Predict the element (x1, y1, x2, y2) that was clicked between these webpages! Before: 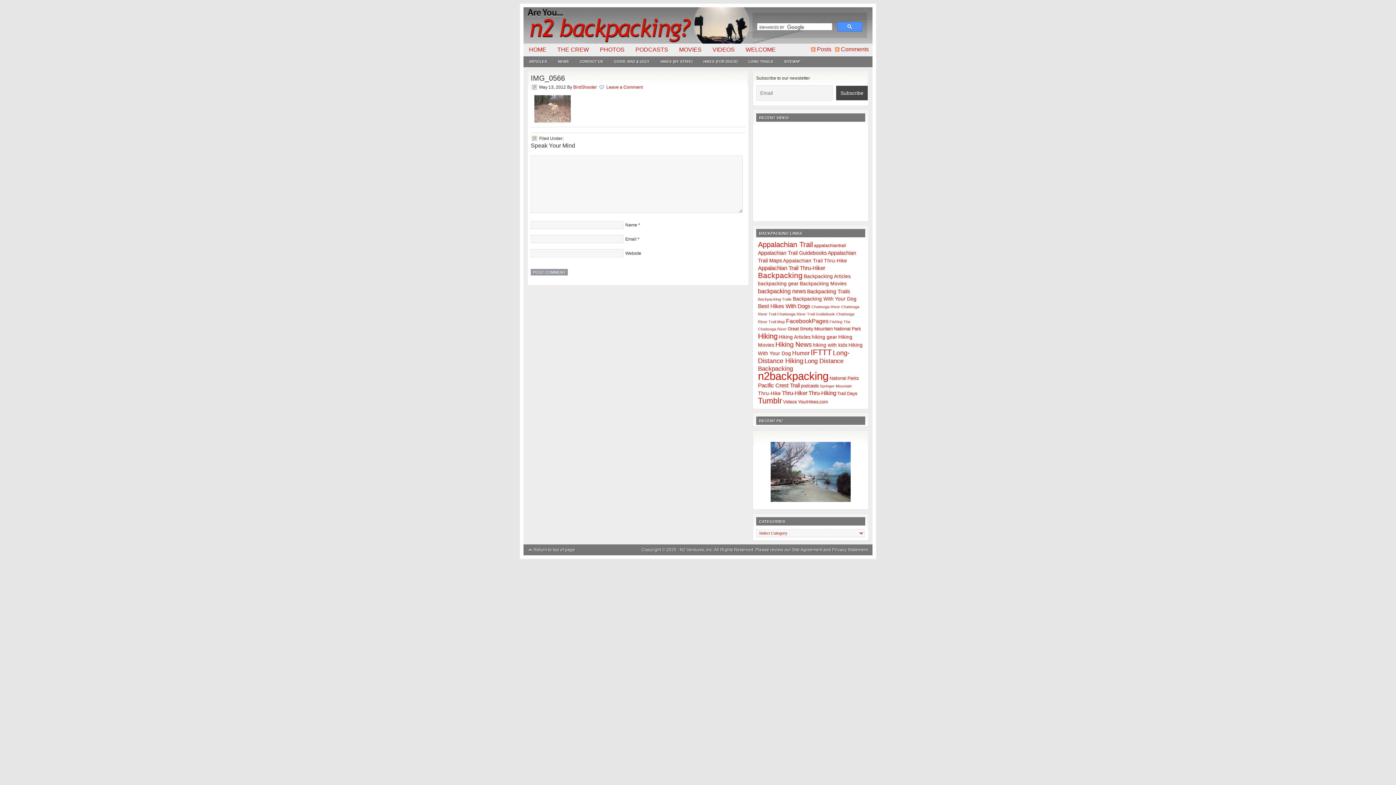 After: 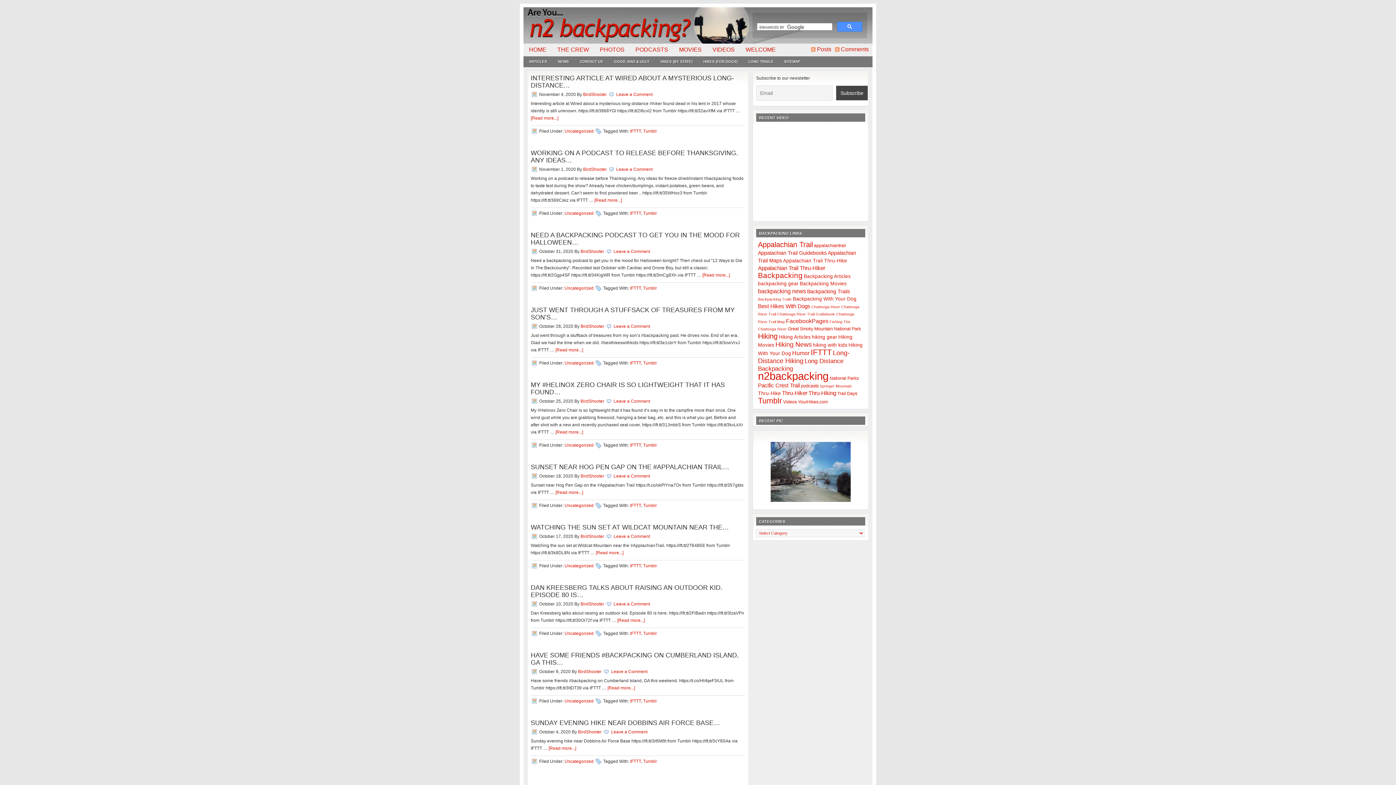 Action: label: Tumblr (27 items) bbox: (758, 396, 782, 405)